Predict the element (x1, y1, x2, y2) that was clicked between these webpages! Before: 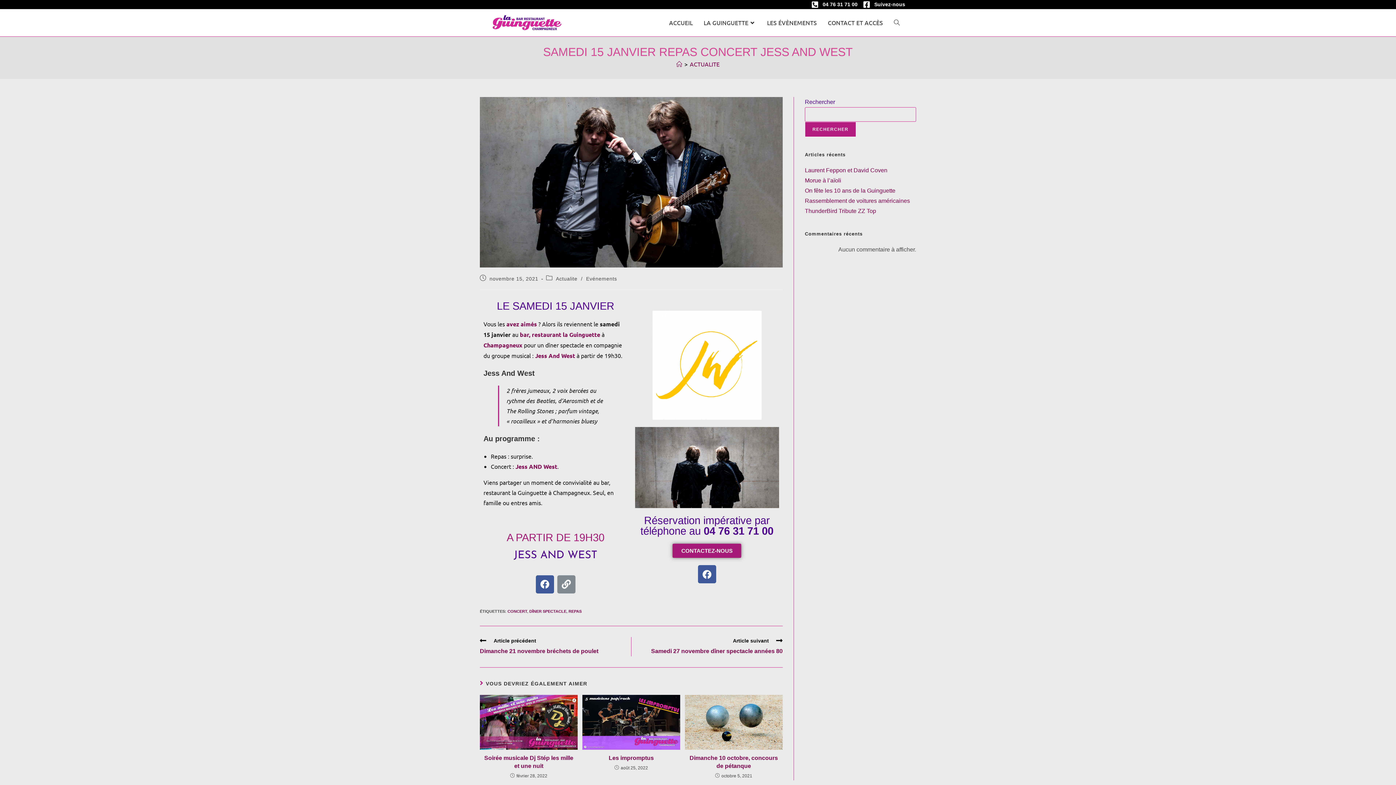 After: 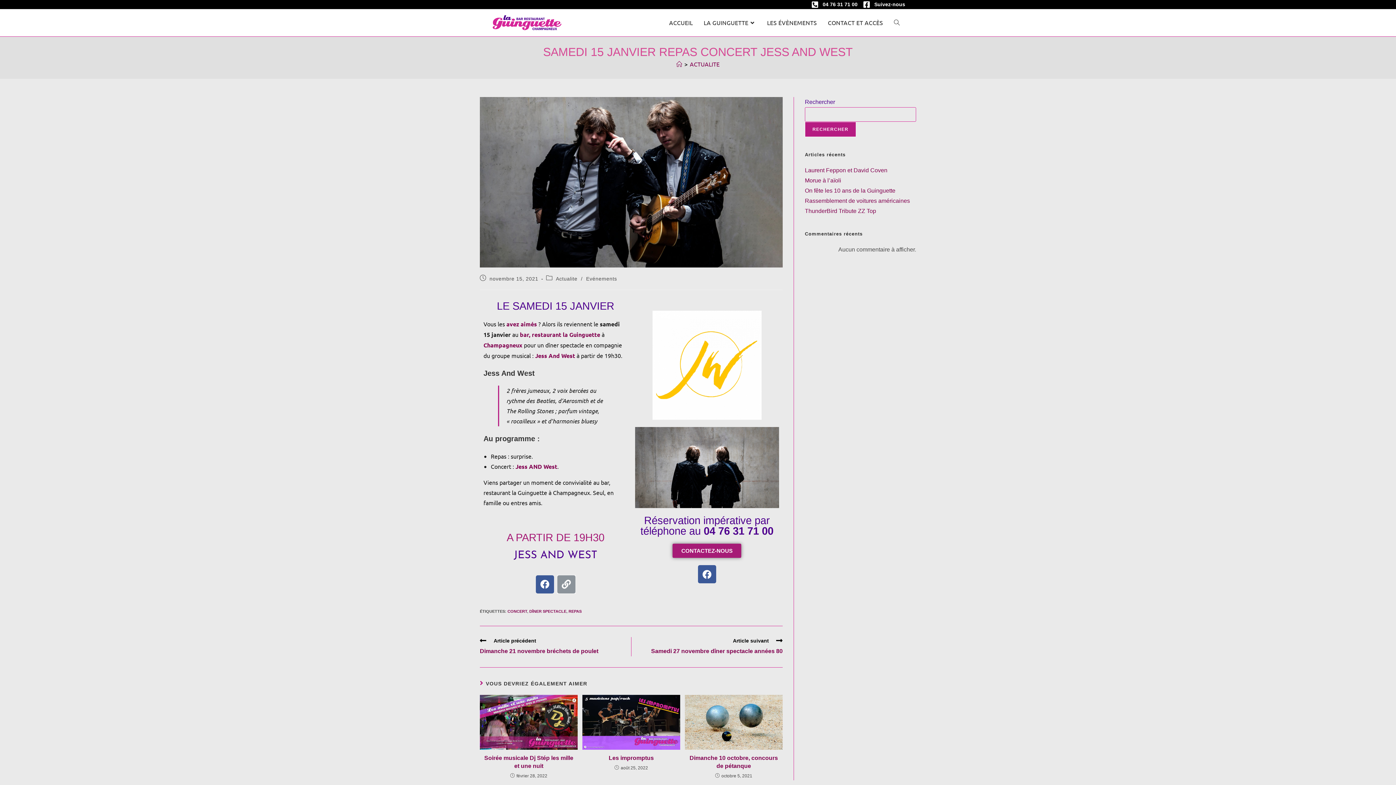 Action: bbox: (557, 575, 575, 593) label: Link